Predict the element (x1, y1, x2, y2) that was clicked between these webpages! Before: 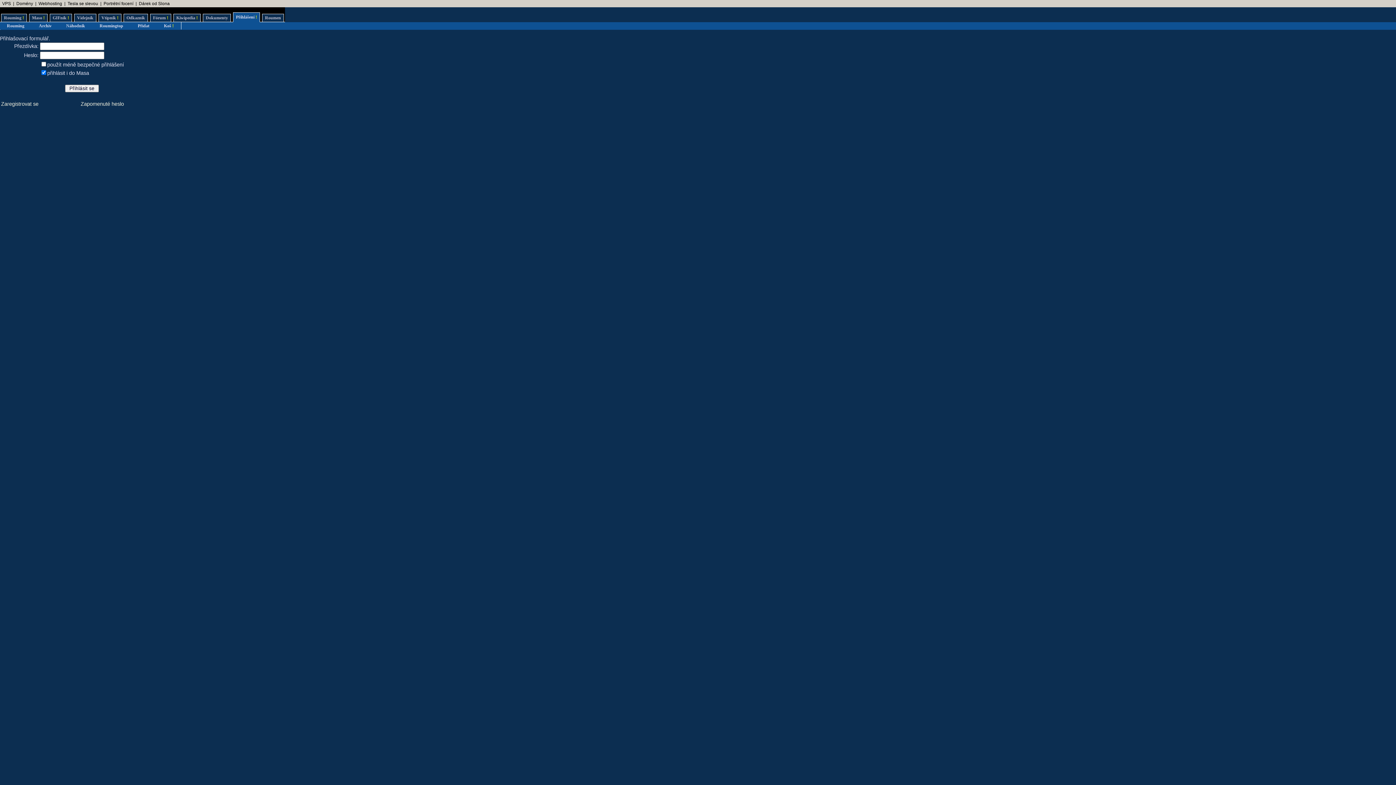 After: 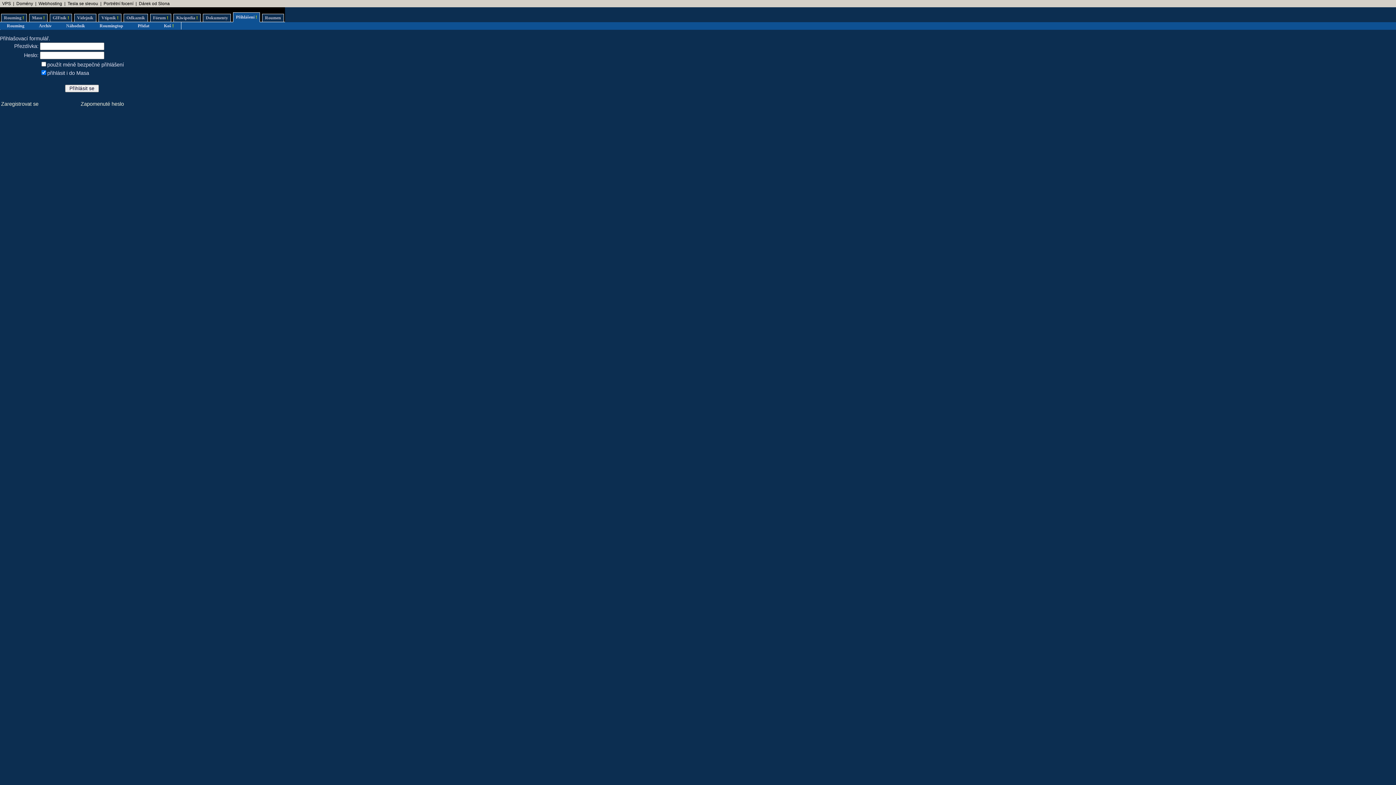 Action: label: Dárek od Slona bbox: (138, 1, 169, 6)